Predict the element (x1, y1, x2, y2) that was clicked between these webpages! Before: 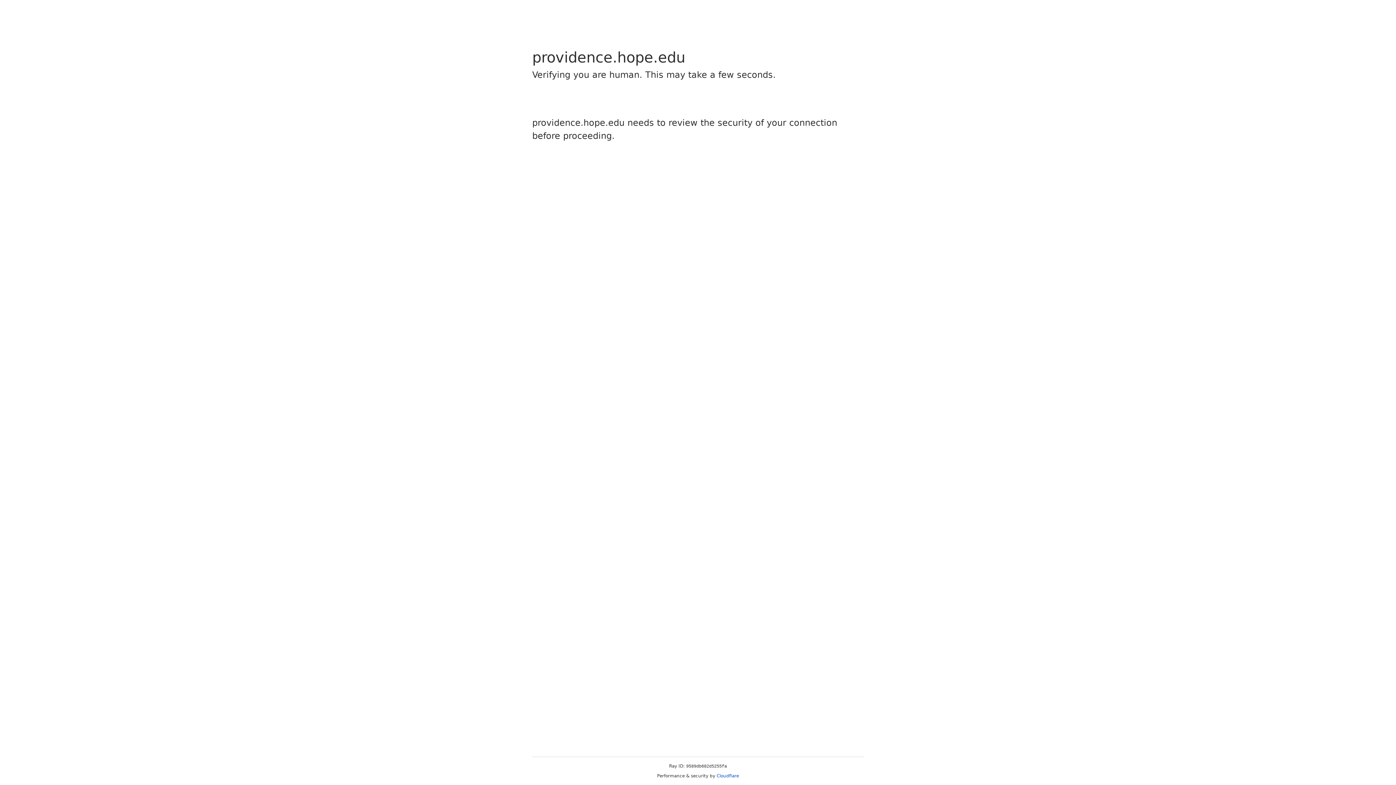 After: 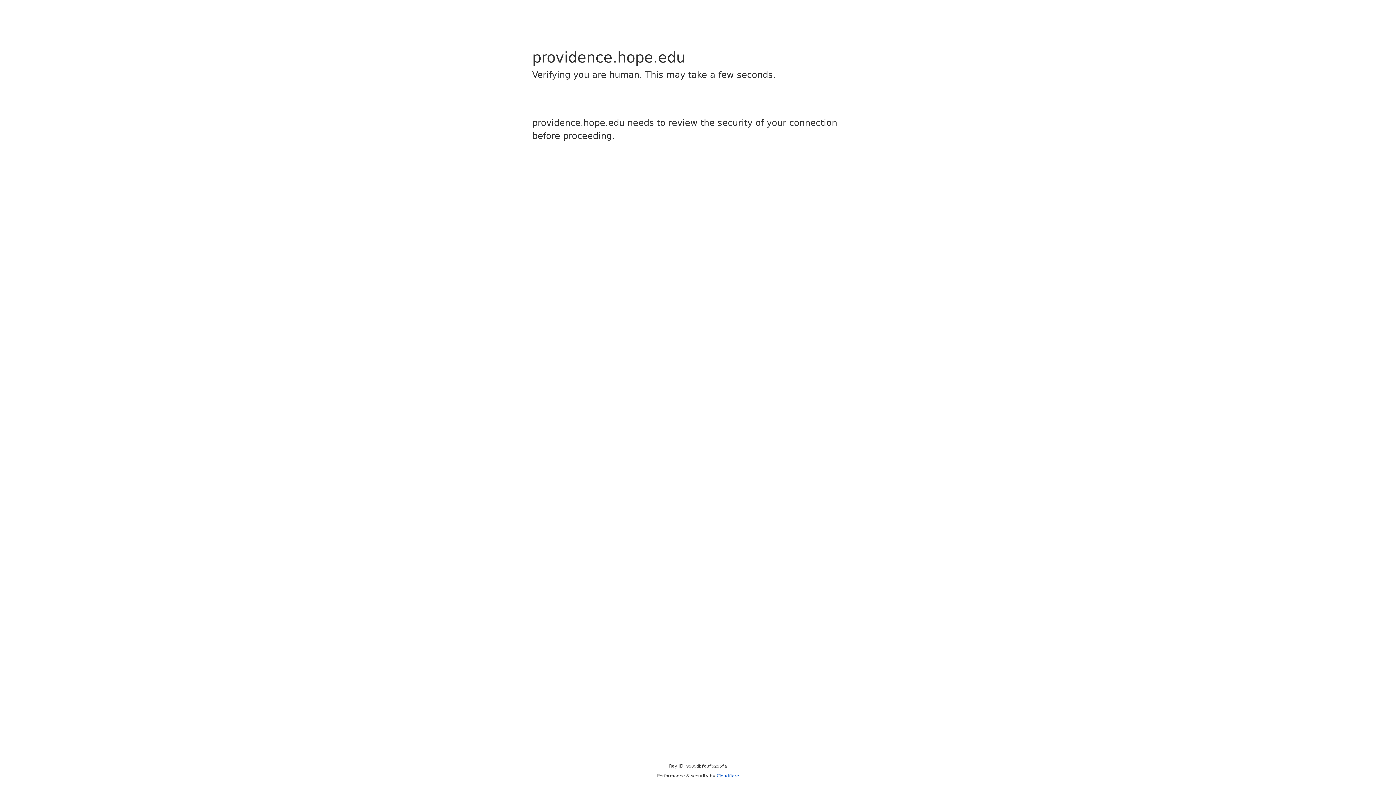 Action: bbox: (716, 773, 739, 778) label: Cloudflare